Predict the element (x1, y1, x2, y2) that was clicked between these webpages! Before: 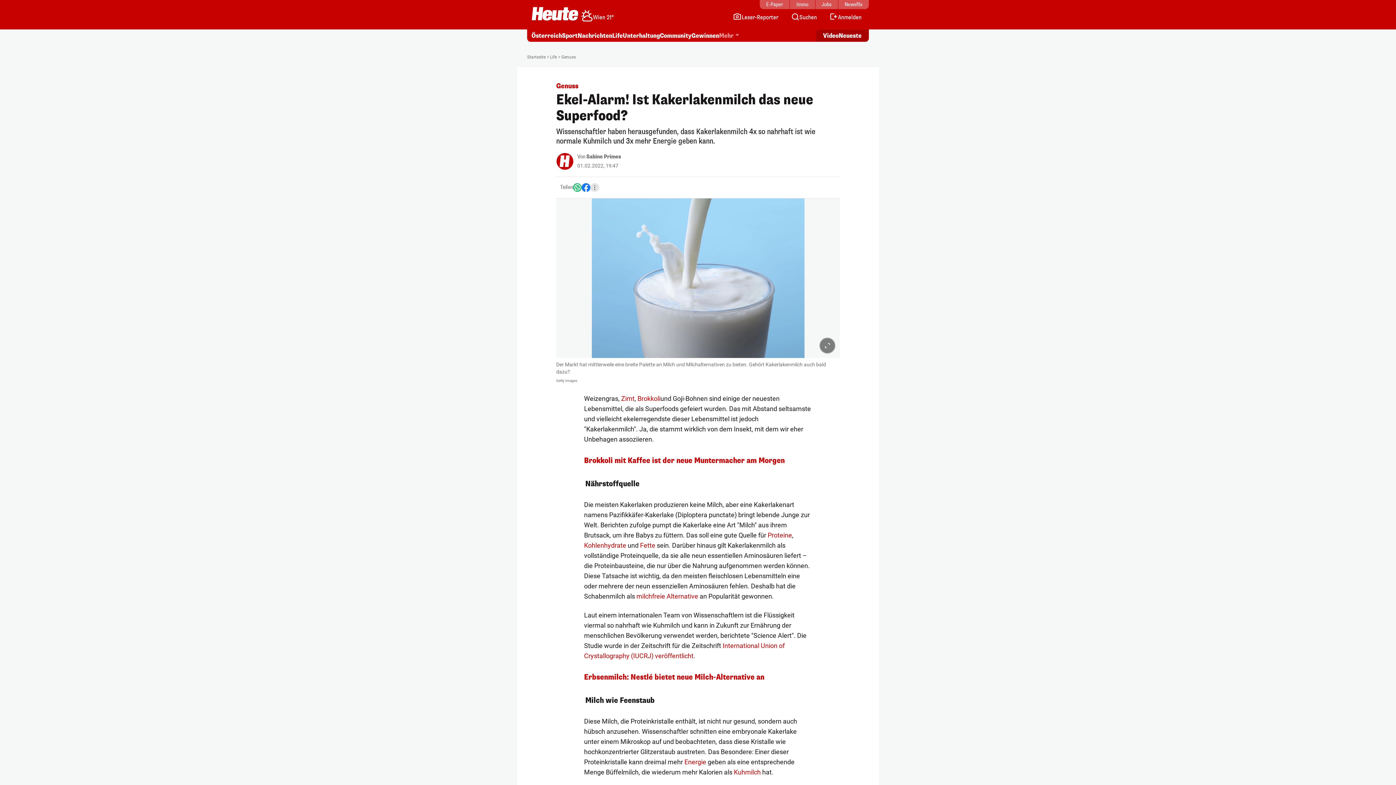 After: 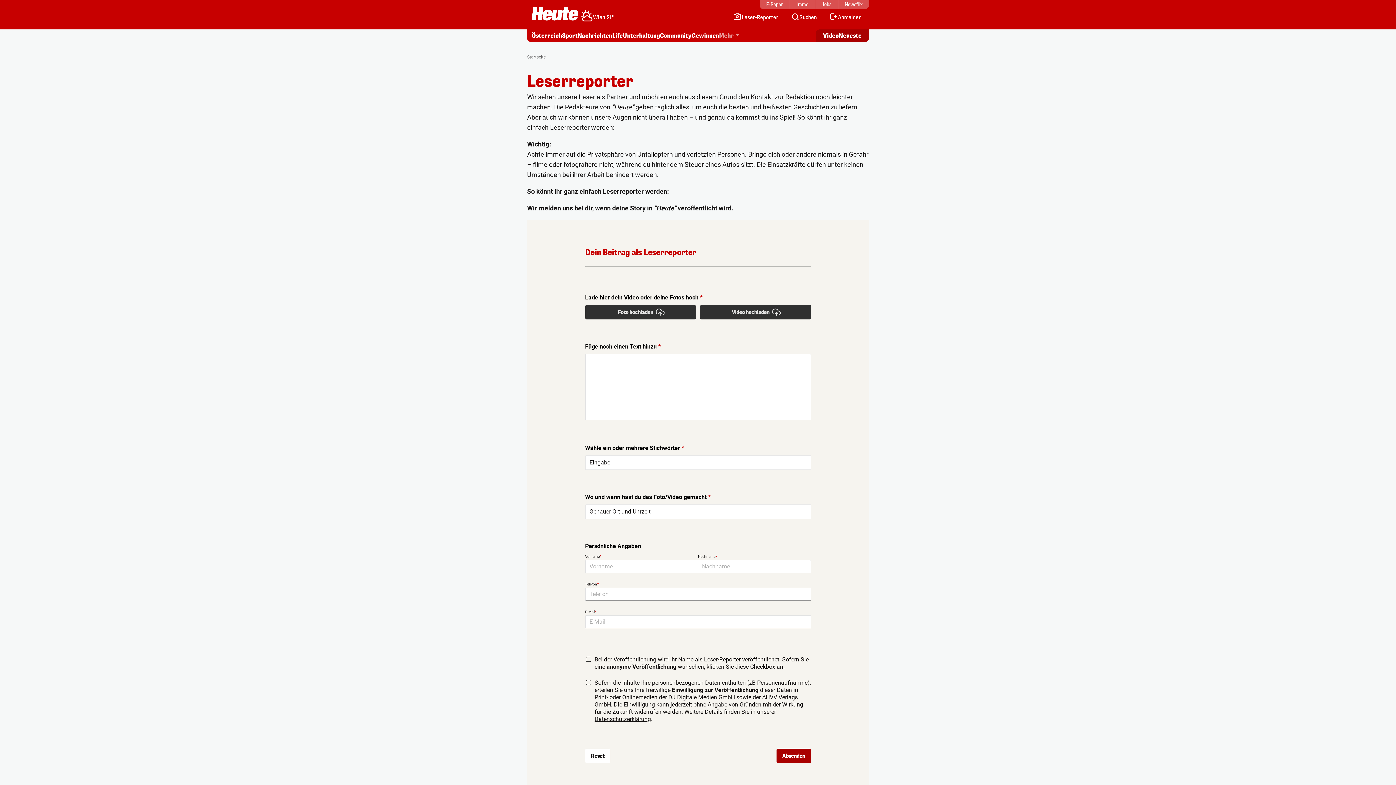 Action: bbox: (733, 12, 778, 22) label: Leser-Reporter